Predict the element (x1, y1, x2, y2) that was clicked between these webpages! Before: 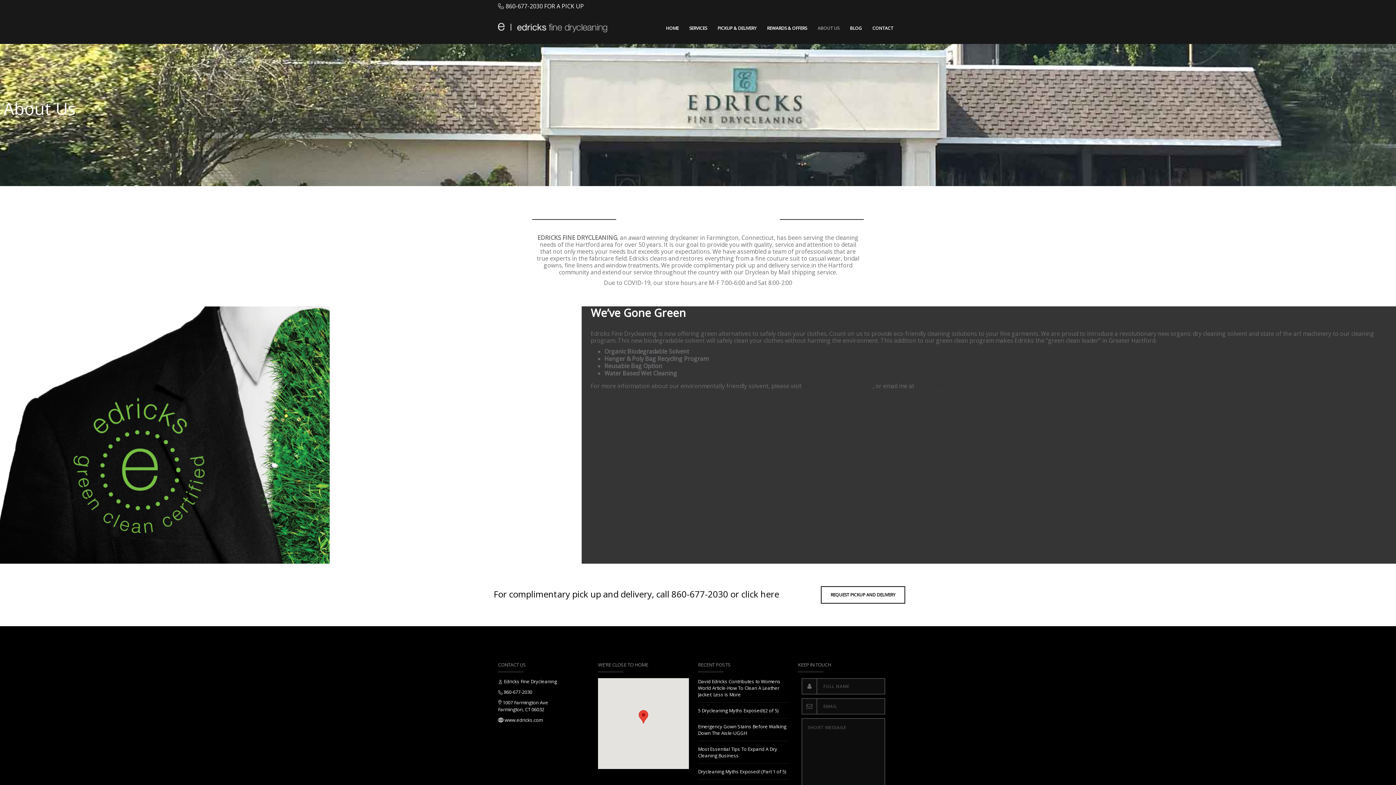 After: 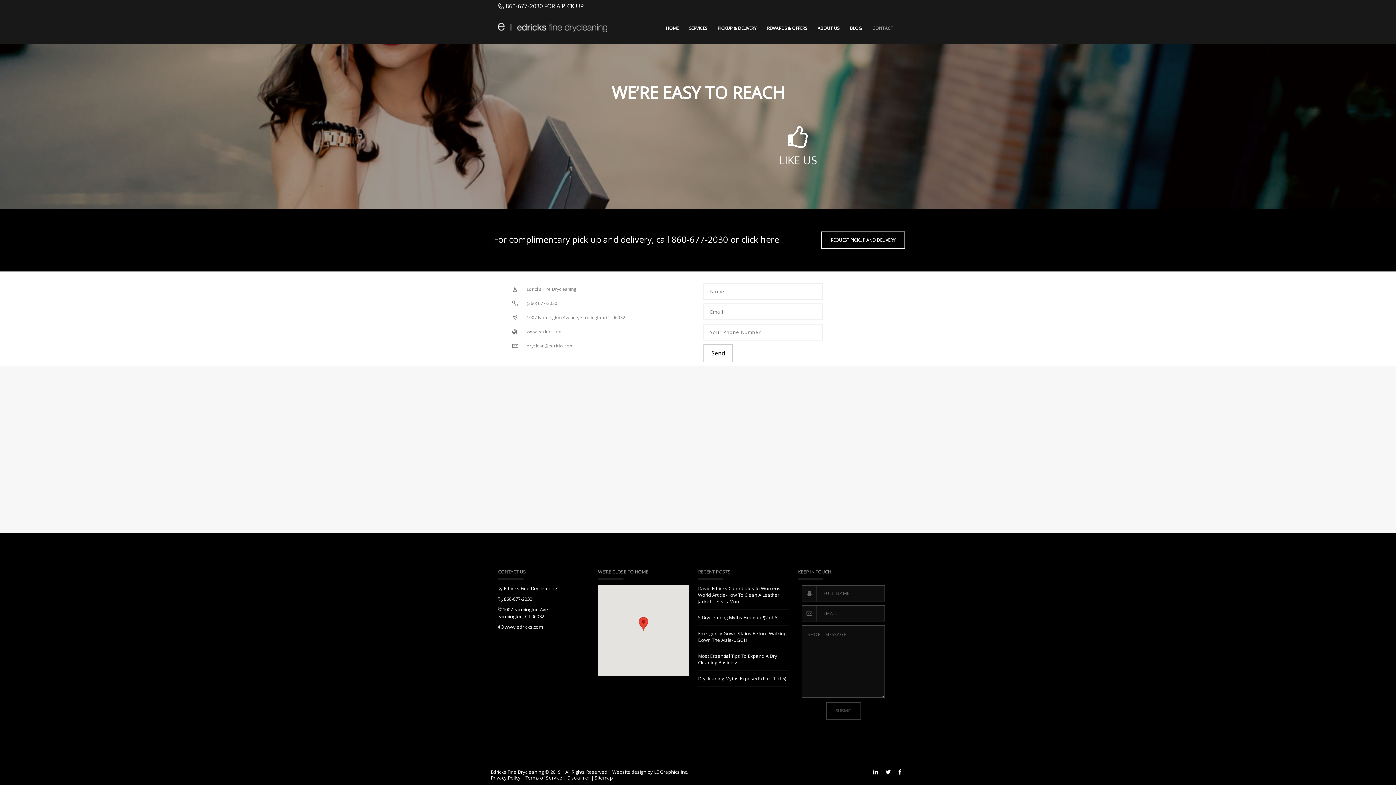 Action: bbox: (868, 12, 897, 44) label: CONTACT